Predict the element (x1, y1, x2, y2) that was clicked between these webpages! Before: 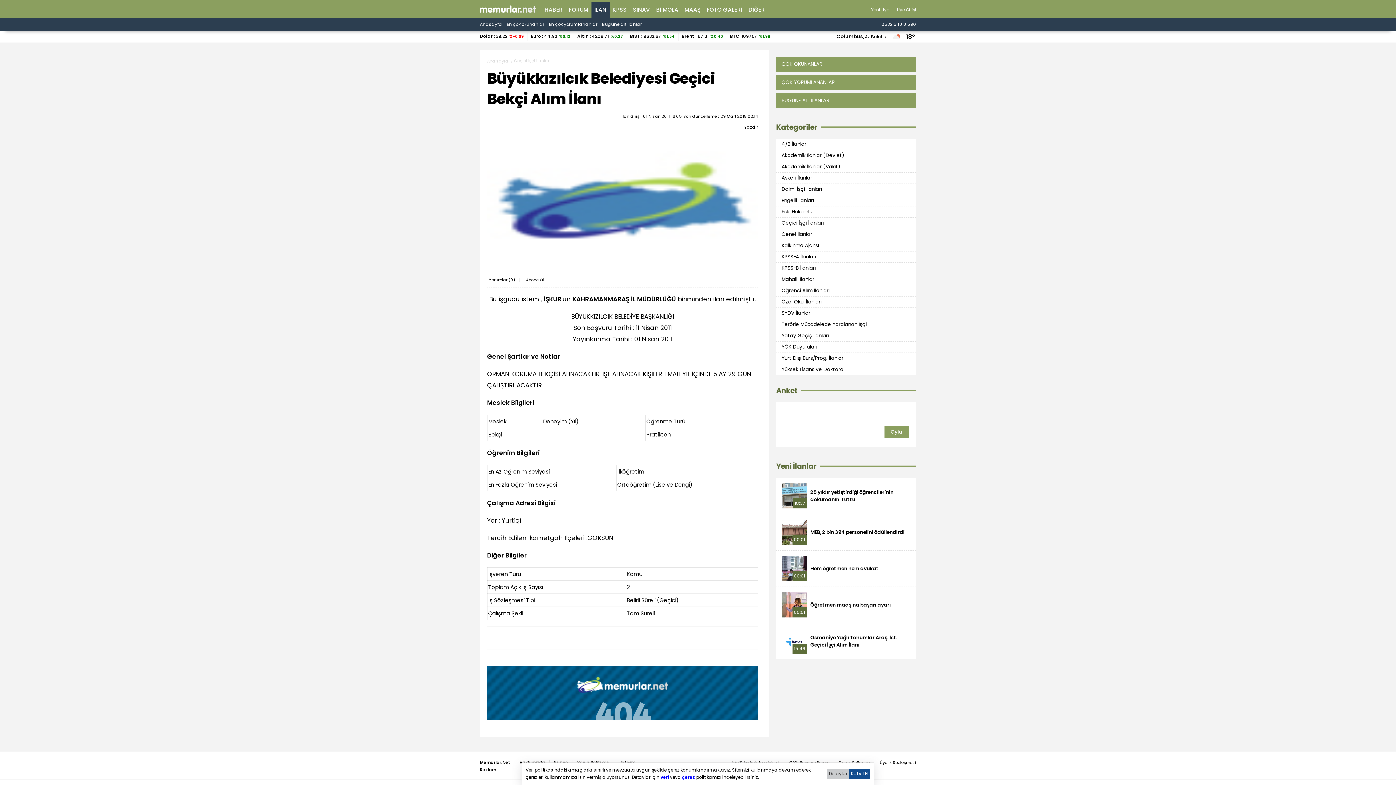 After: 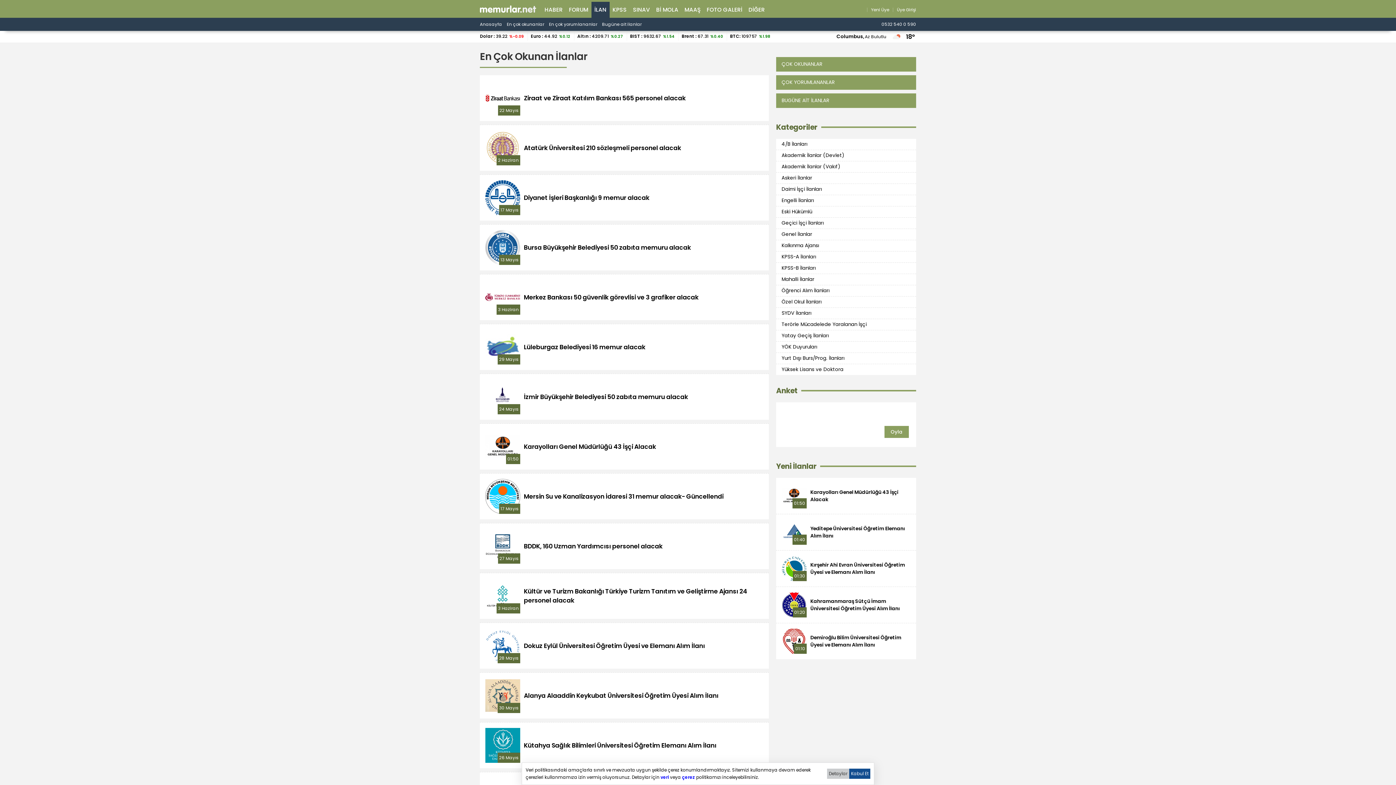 Action: label: ÇOK OKUNANLAR bbox: (776, 57, 916, 71)